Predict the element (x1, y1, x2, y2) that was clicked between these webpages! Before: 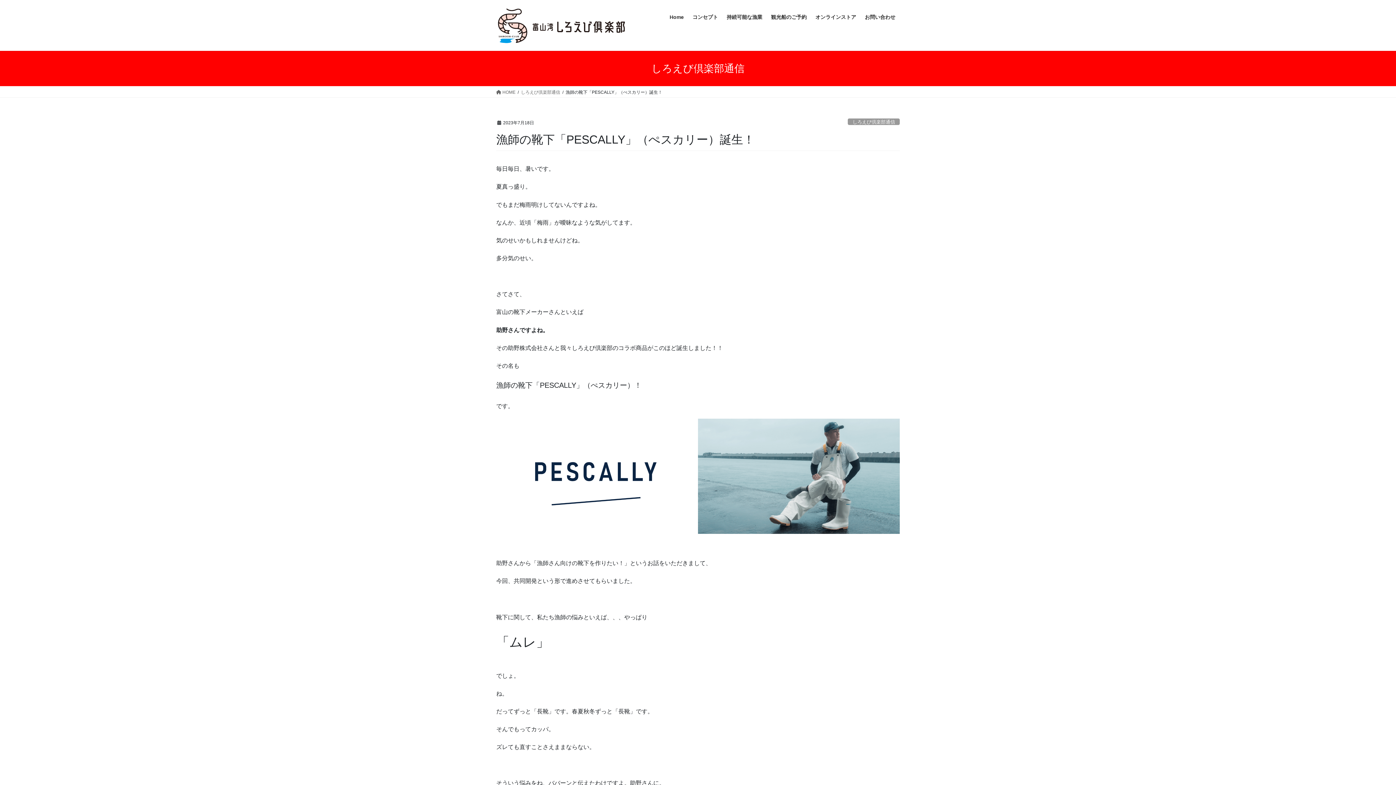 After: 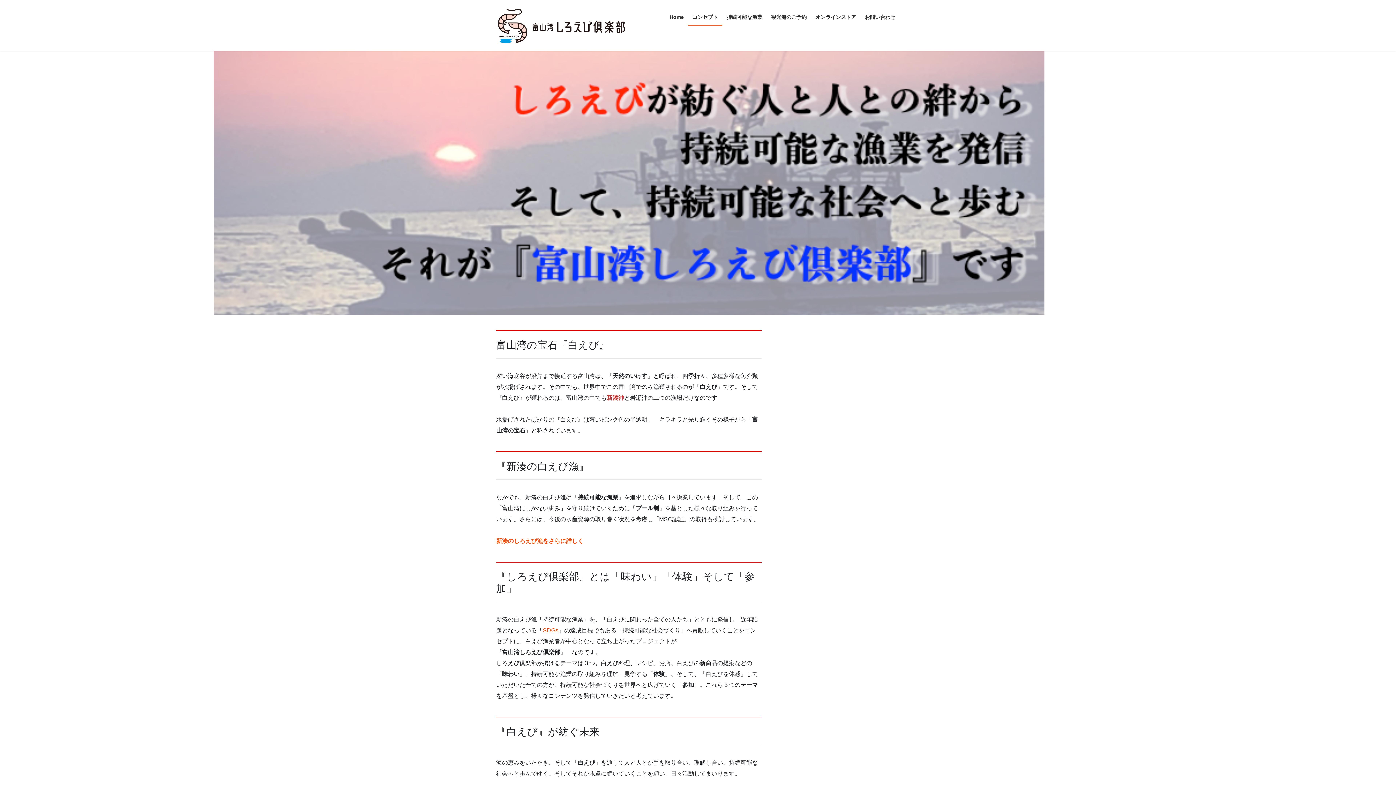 Action: label: コンセプト bbox: (688, 8, 722, 25)